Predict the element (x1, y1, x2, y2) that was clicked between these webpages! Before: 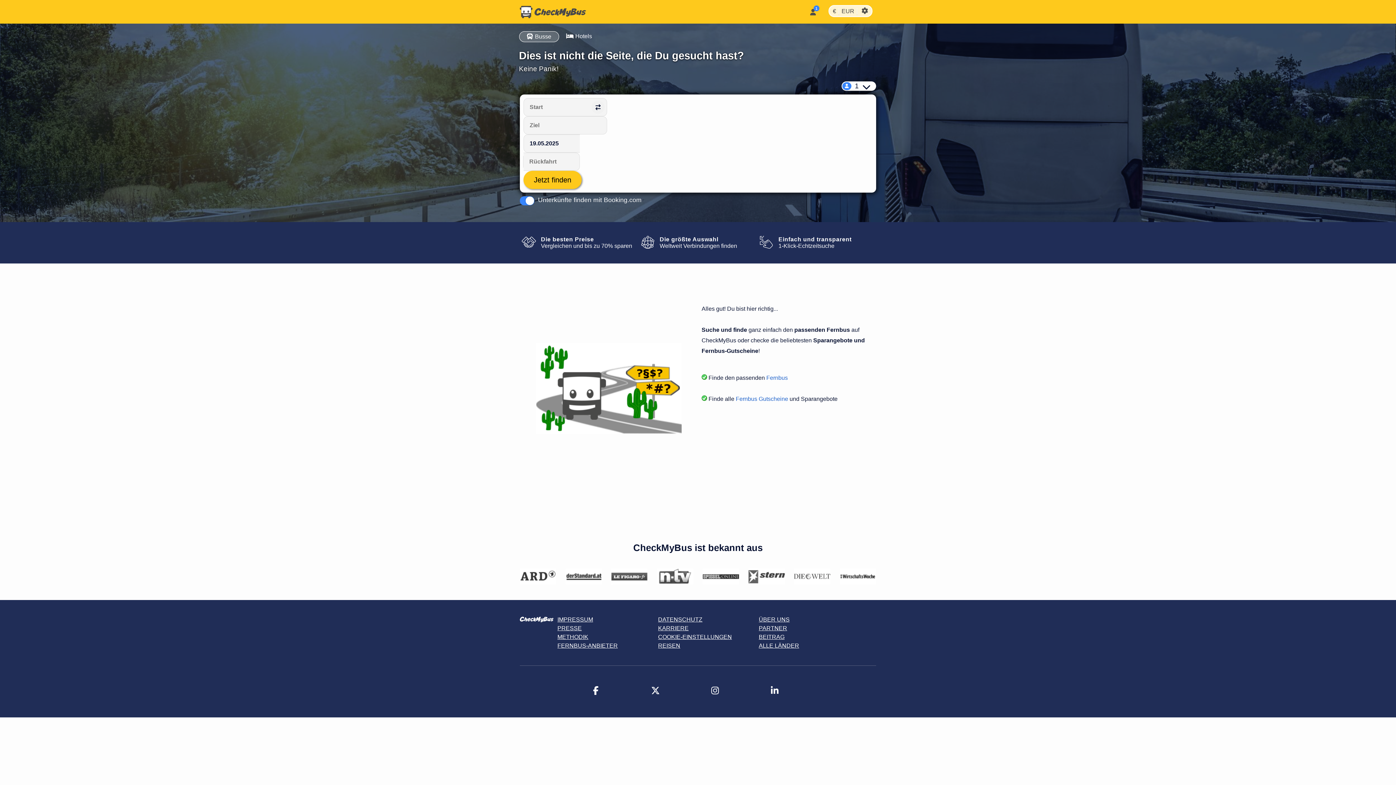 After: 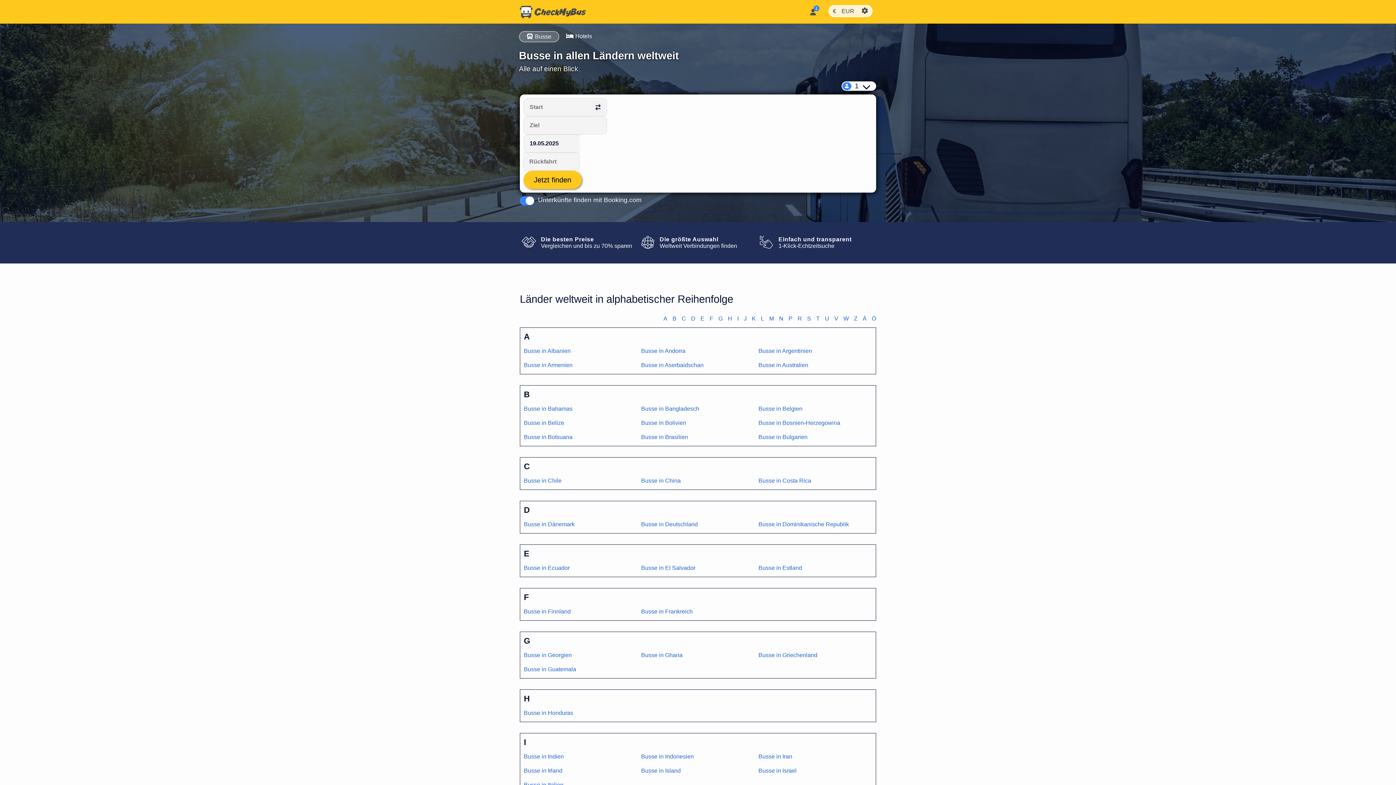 Action: bbox: (758, 642, 799, 649) label: ALLE LÄNDER